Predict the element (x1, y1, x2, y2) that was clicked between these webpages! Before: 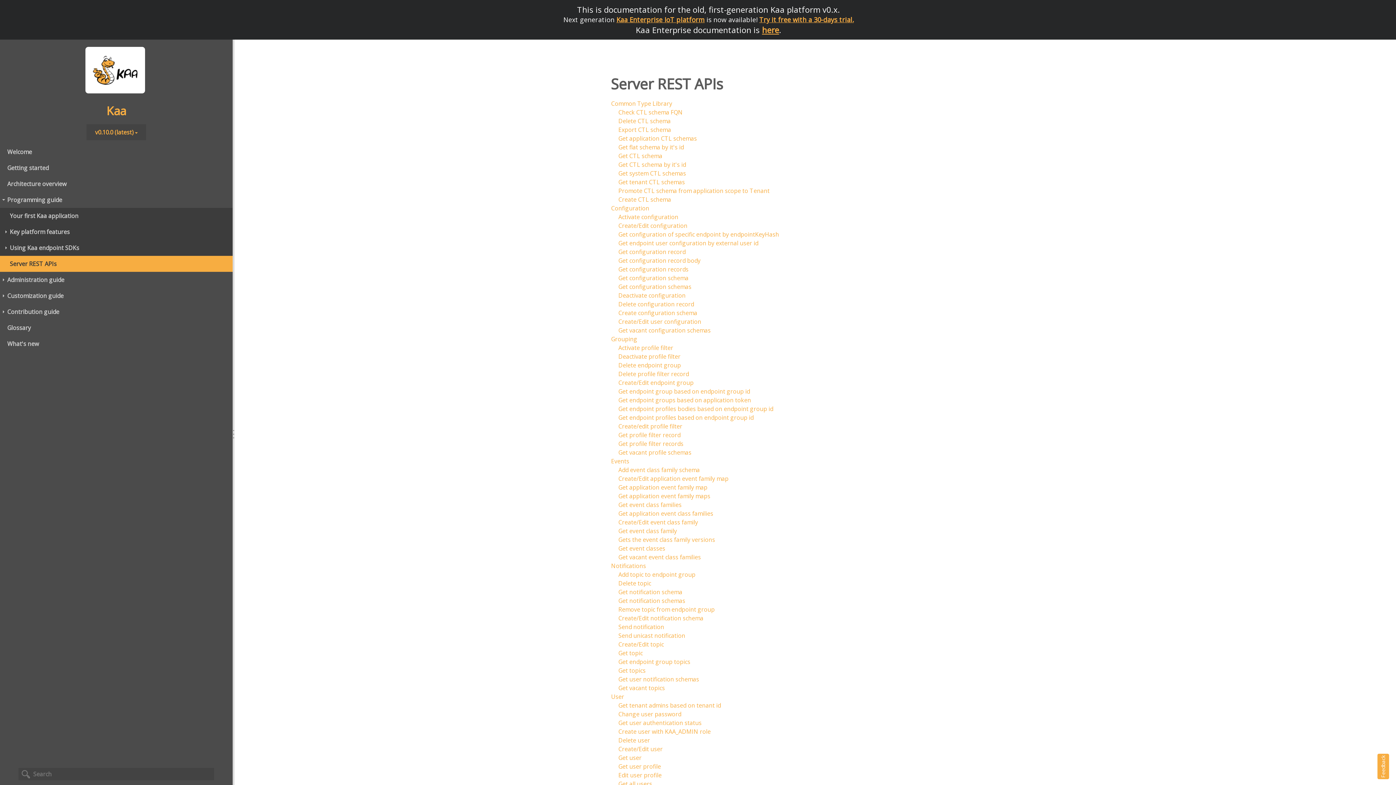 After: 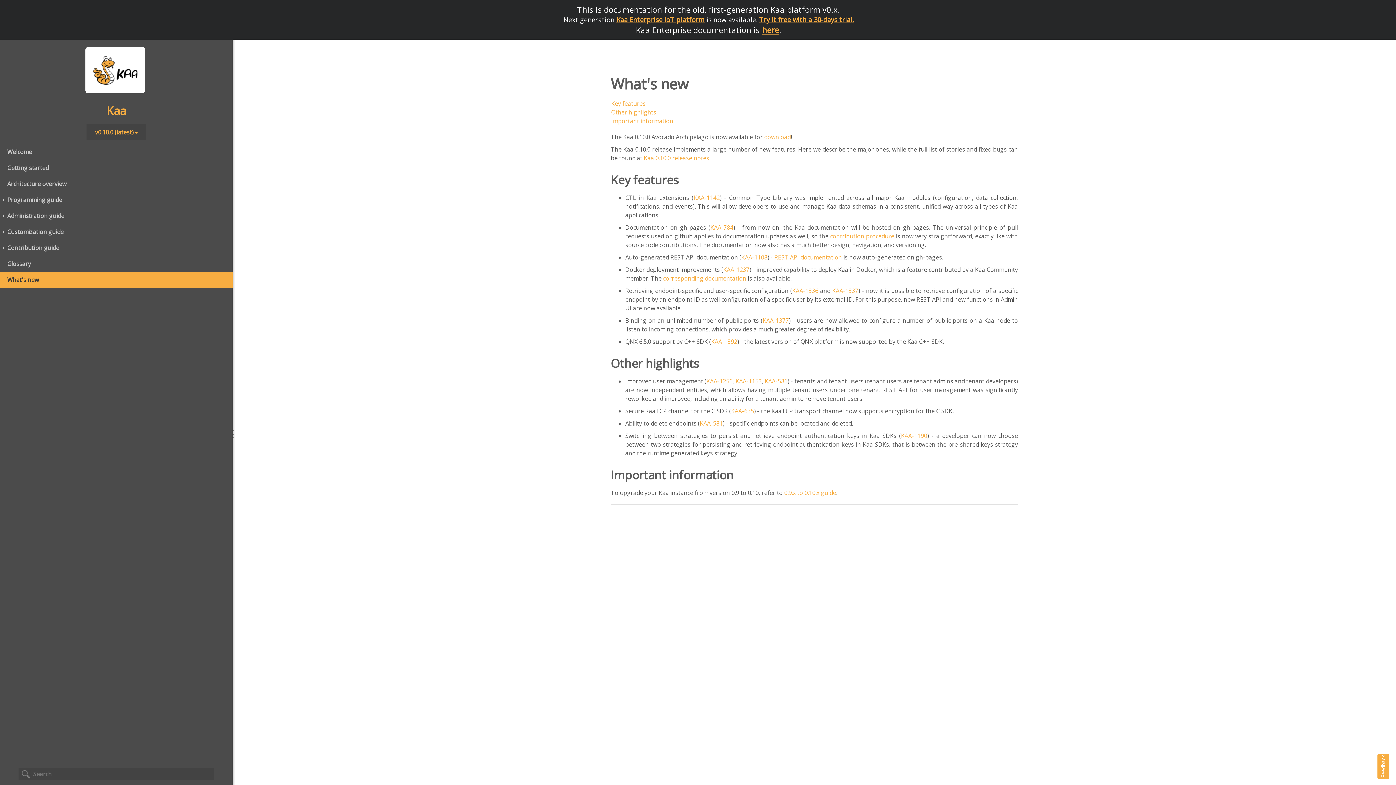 Action: bbox: (0, 336, 232, 352) label: What's new